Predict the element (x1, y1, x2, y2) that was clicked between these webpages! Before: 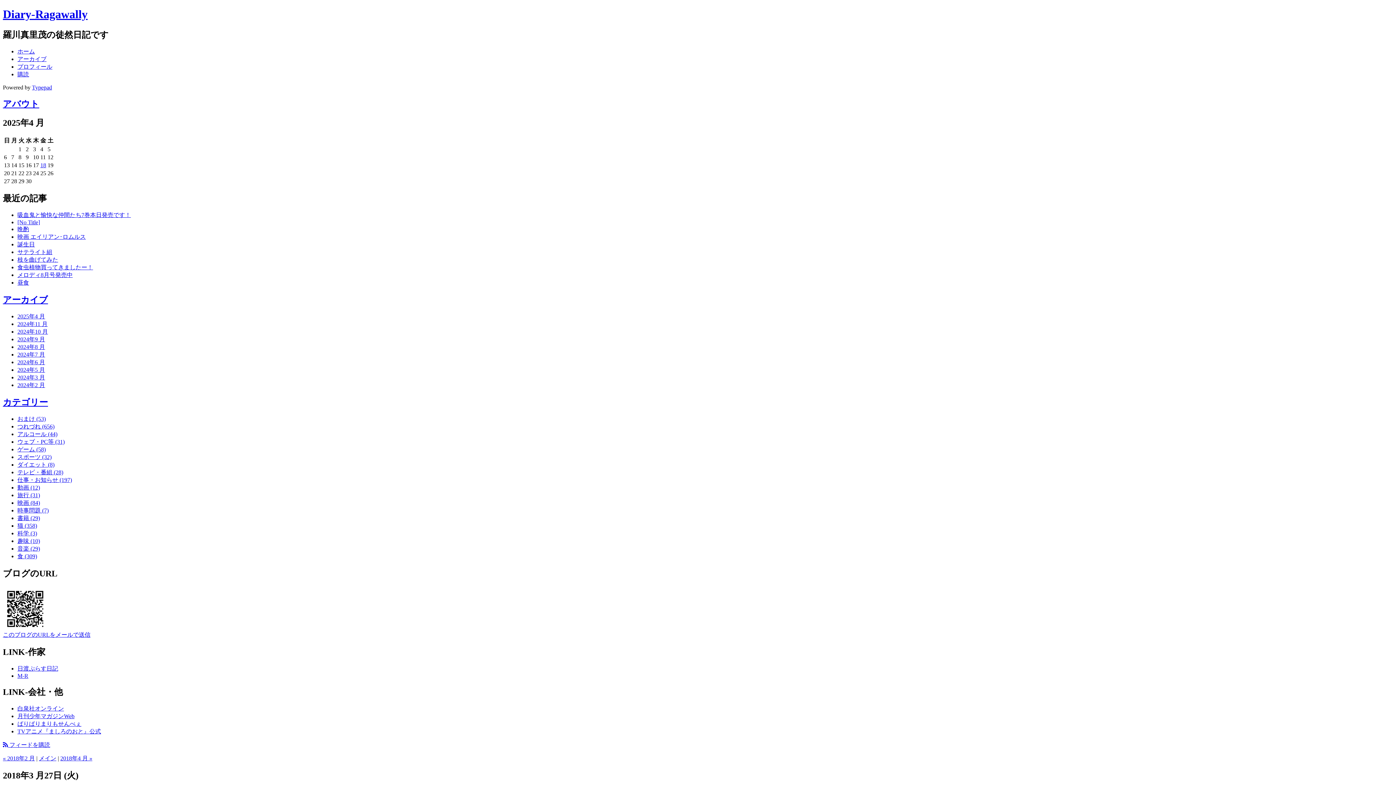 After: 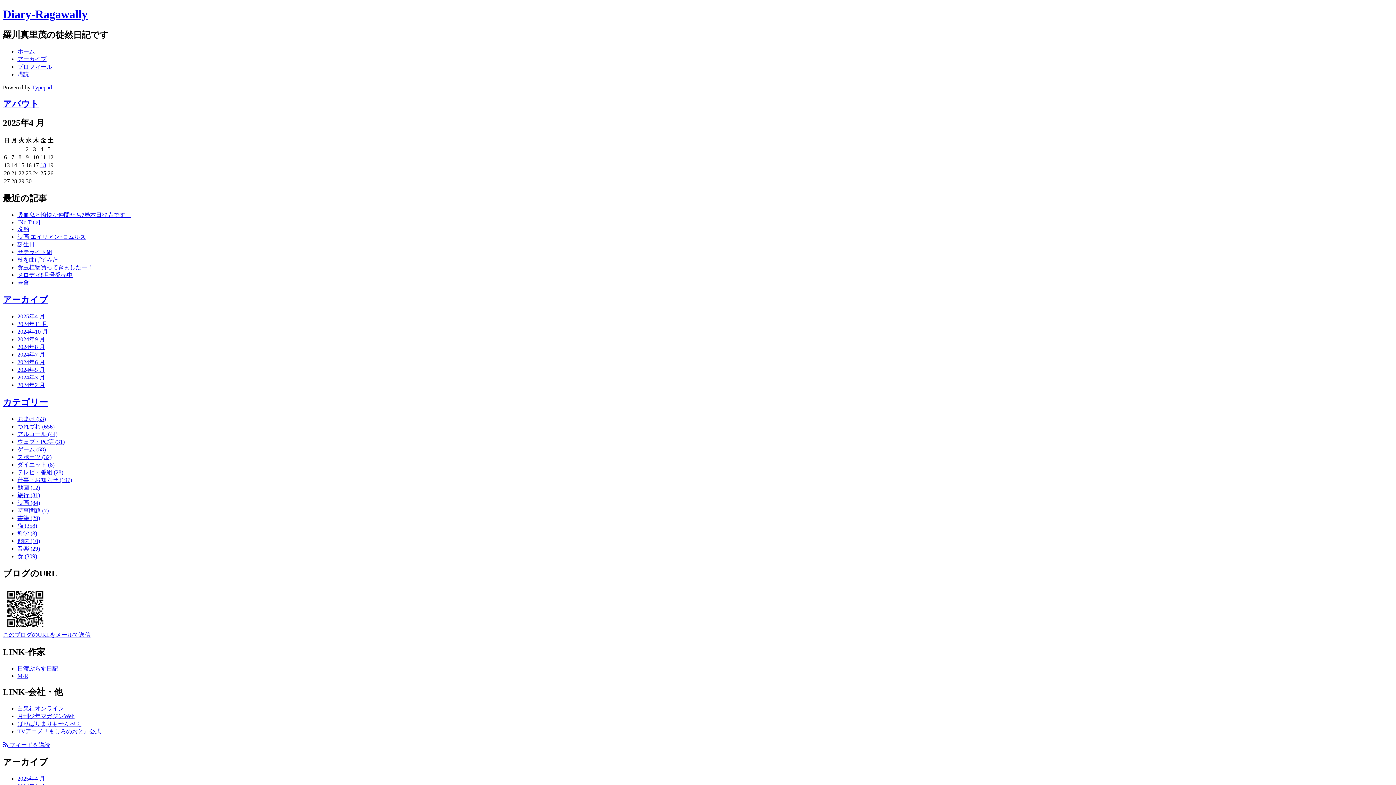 Action: bbox: (2, 397, 48, 407) label: カテゴリー